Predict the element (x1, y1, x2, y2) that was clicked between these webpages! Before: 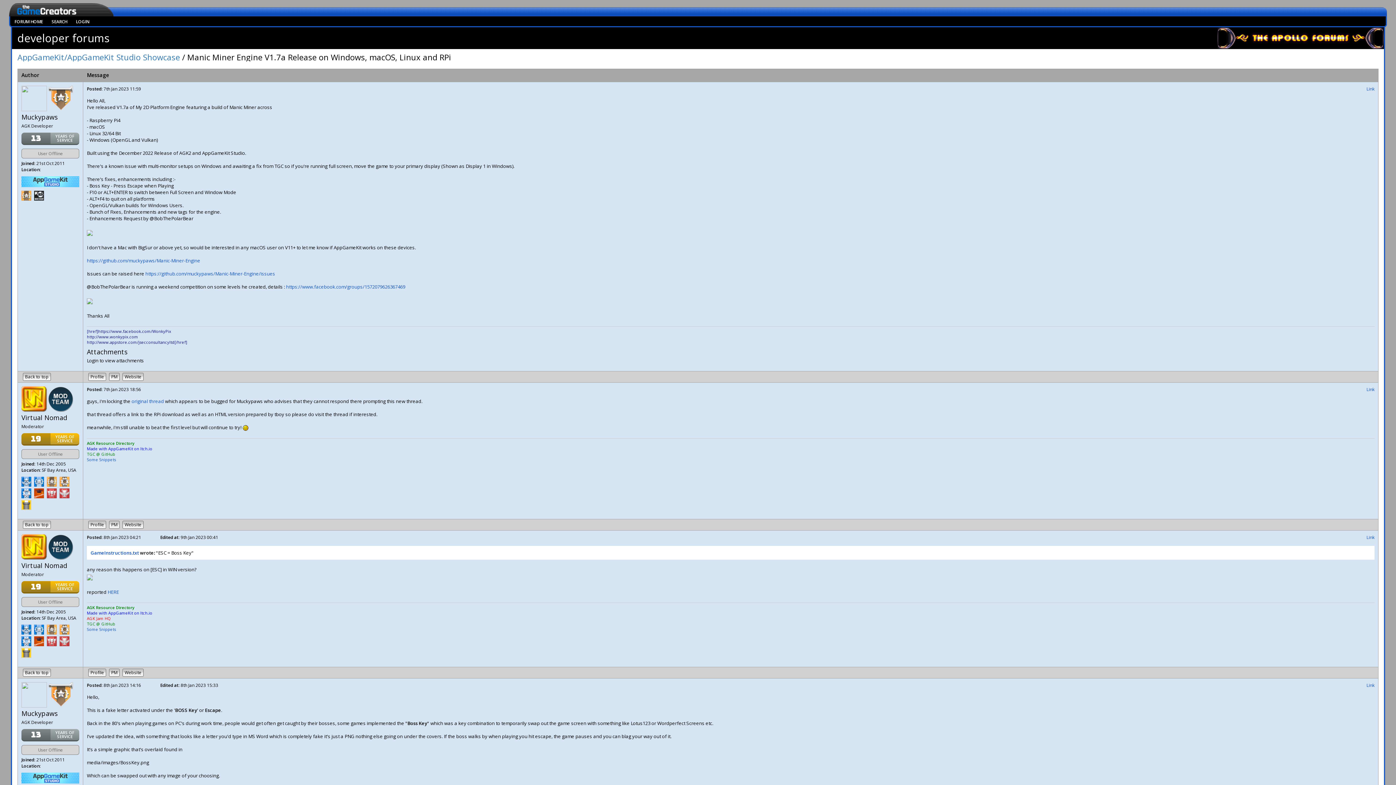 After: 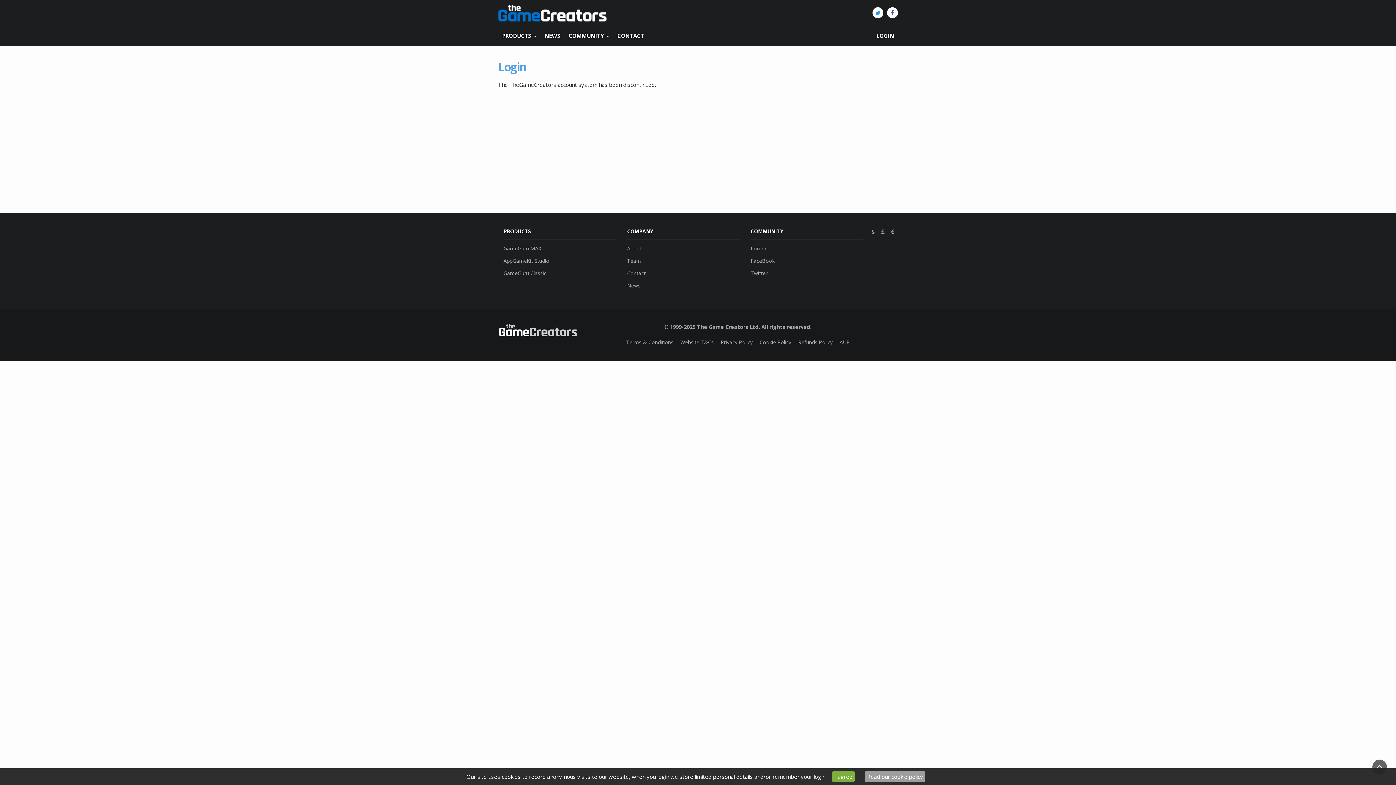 Action: bbox: (109, 373, 119, 381) label: PM